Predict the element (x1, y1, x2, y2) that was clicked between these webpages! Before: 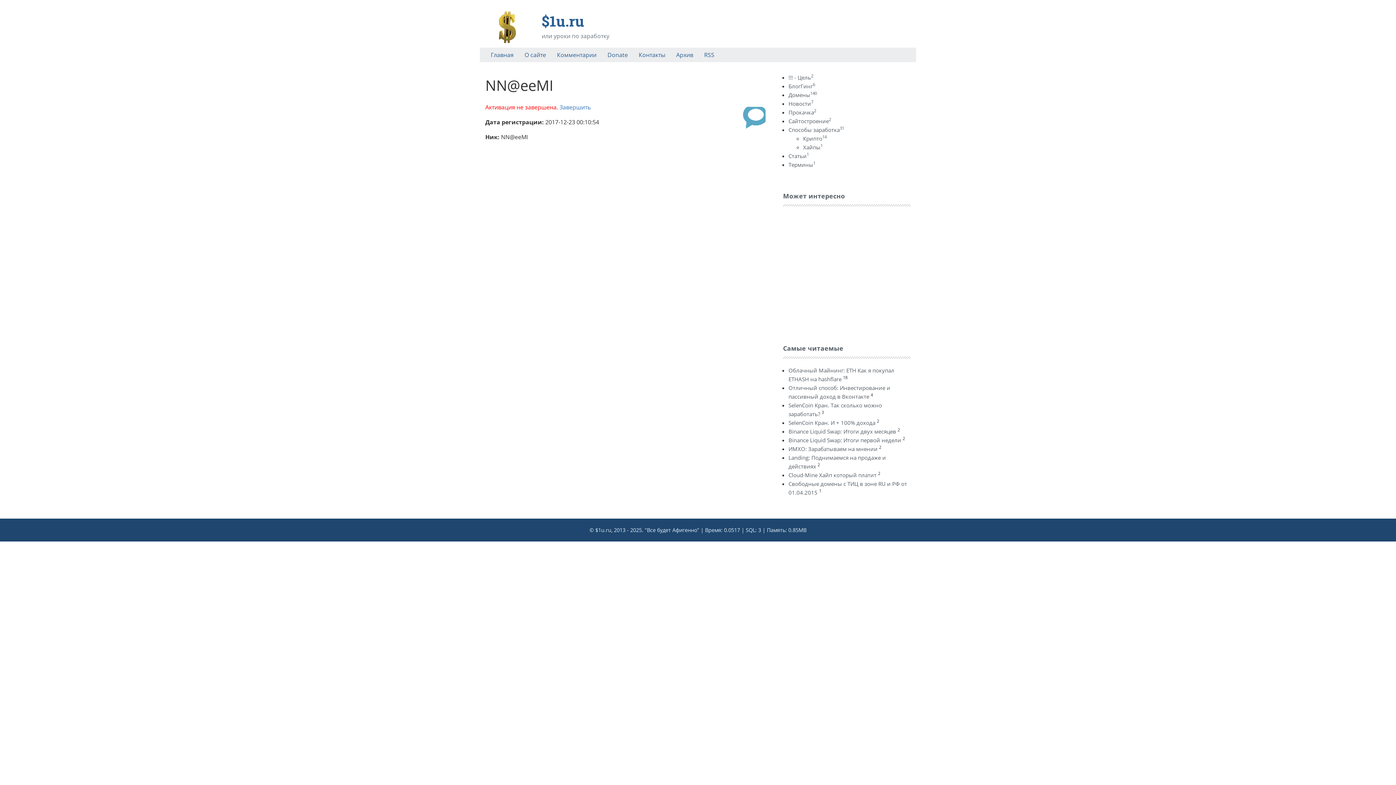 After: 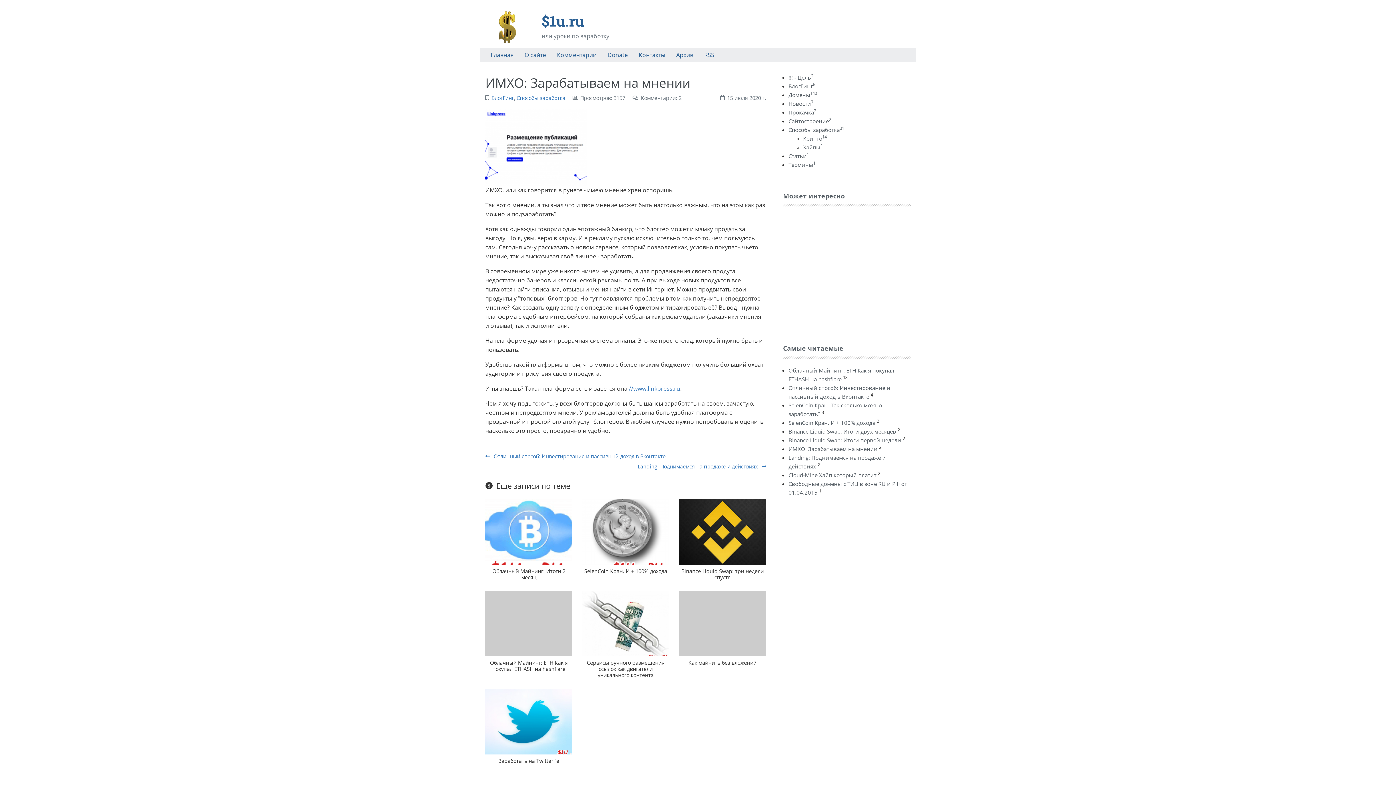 Action: label: ИМХО: Зарабатываем на мнении bbox: (788, 445, 877, 452)